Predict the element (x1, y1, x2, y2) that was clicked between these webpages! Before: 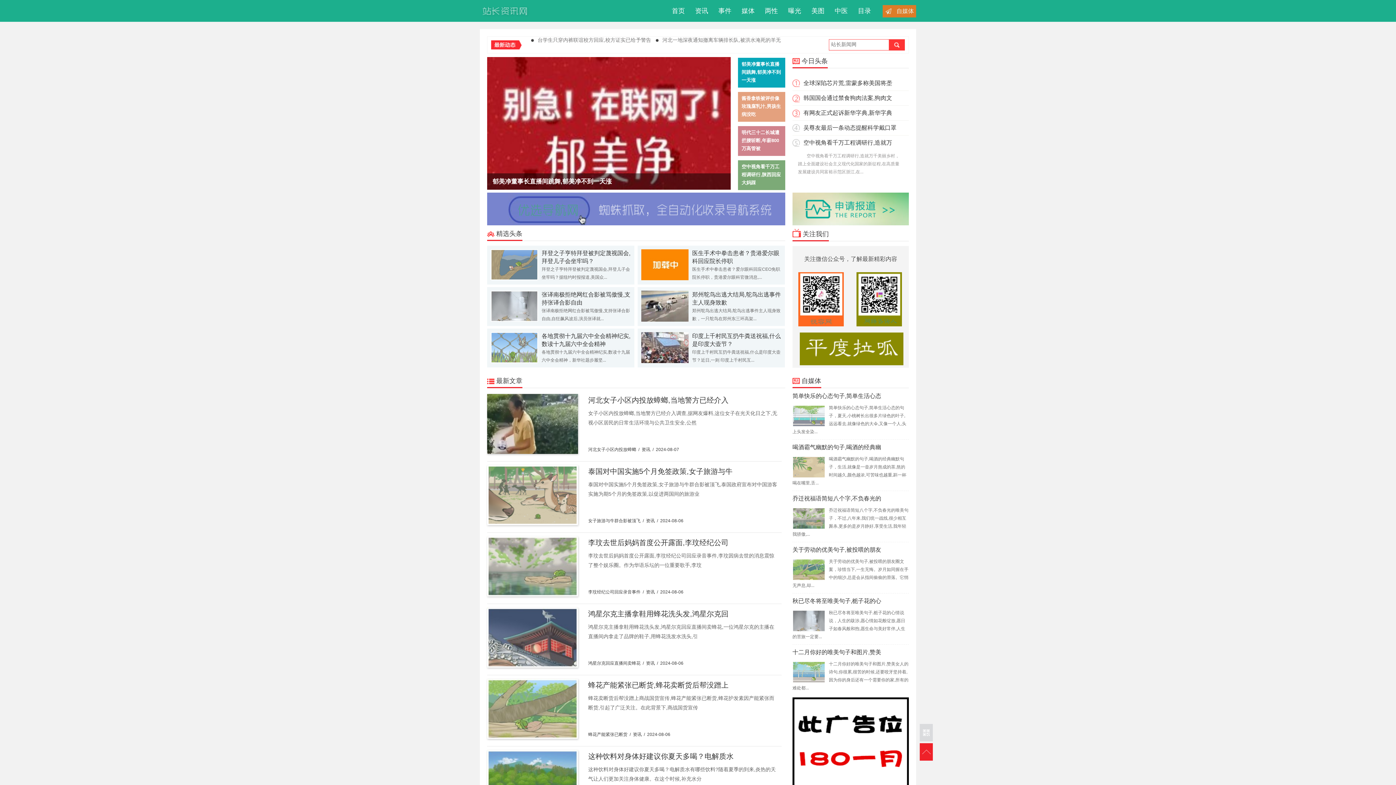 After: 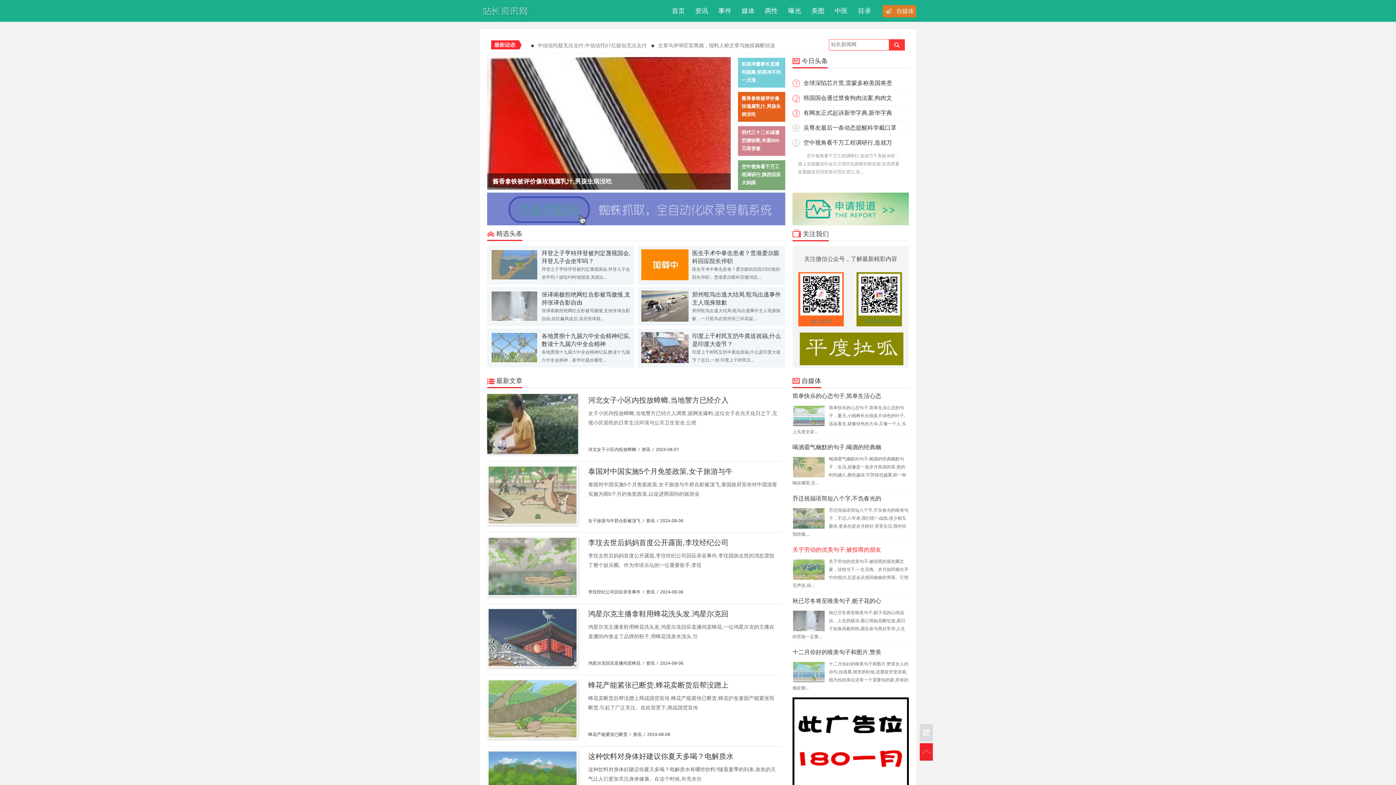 Action: bbox: (792, 546, 881, 553) label: 关于劳动的优美句子,被投喂的朋友